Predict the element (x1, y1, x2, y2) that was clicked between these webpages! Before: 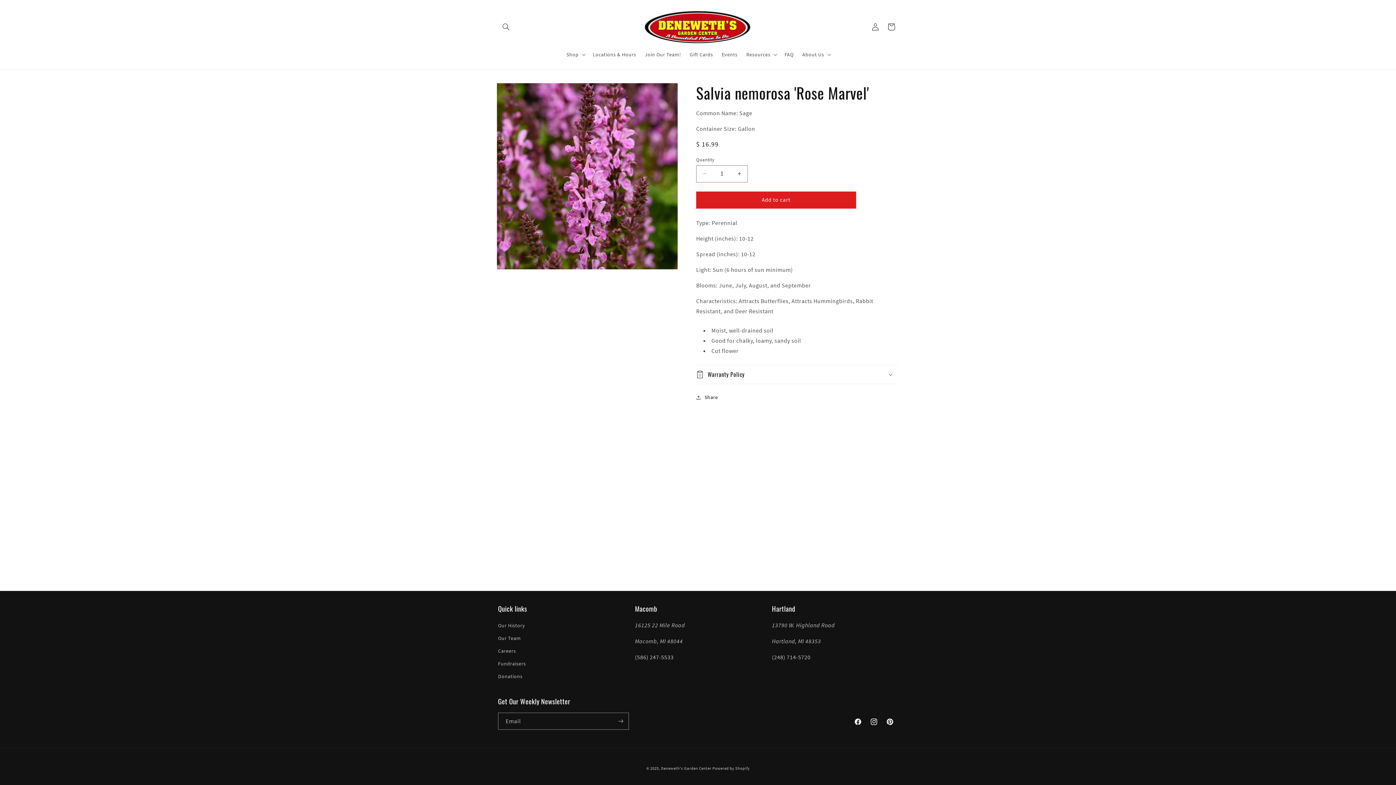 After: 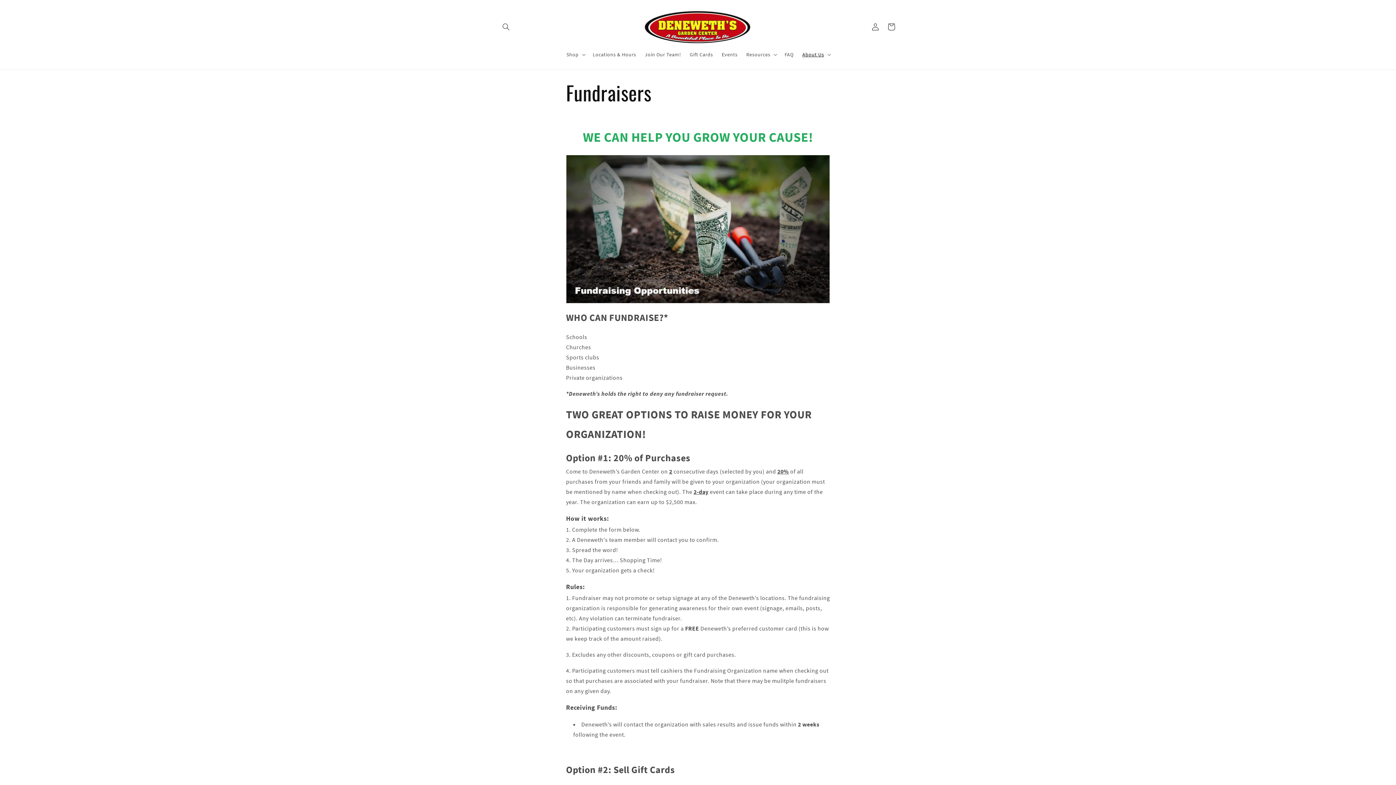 Action: bbox: (498, 657, 526, 670) label: Fundraisers